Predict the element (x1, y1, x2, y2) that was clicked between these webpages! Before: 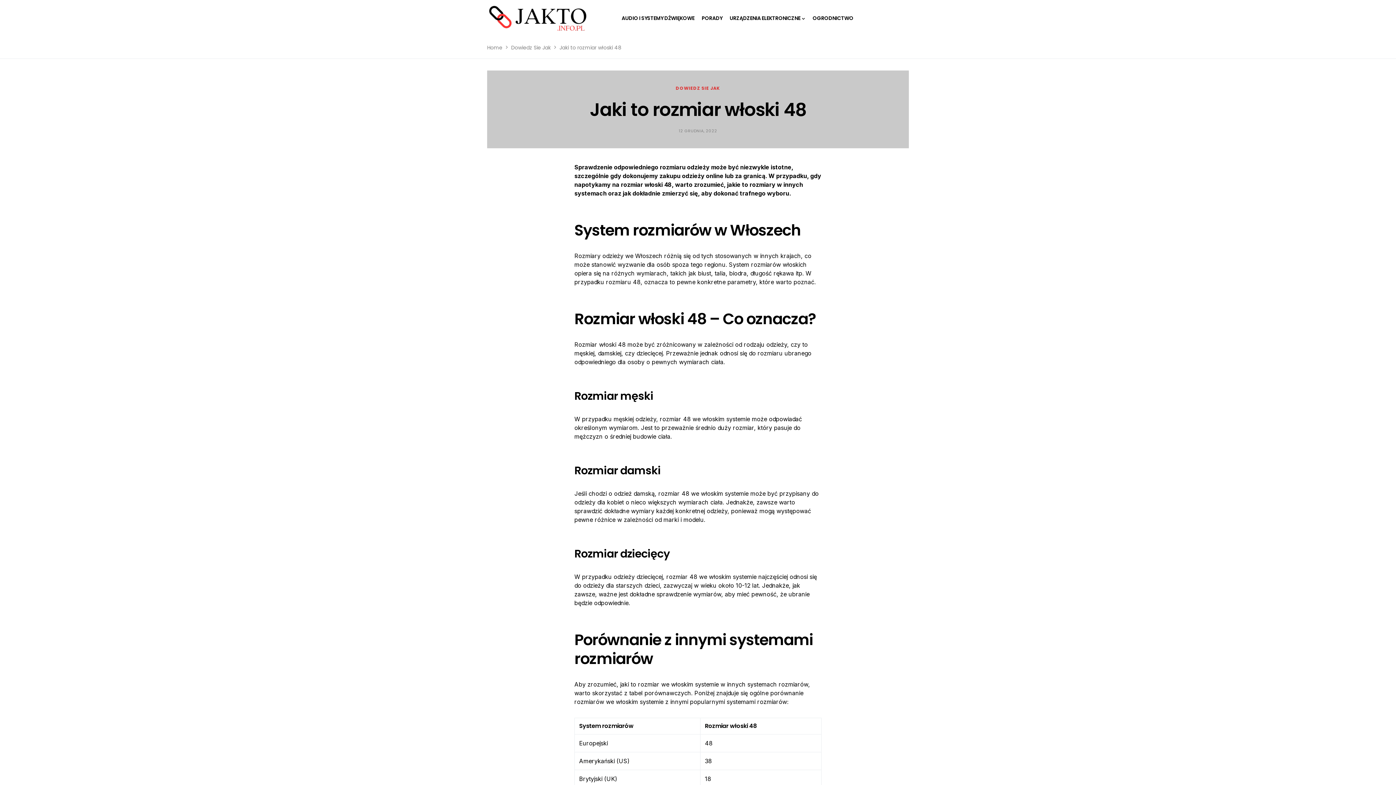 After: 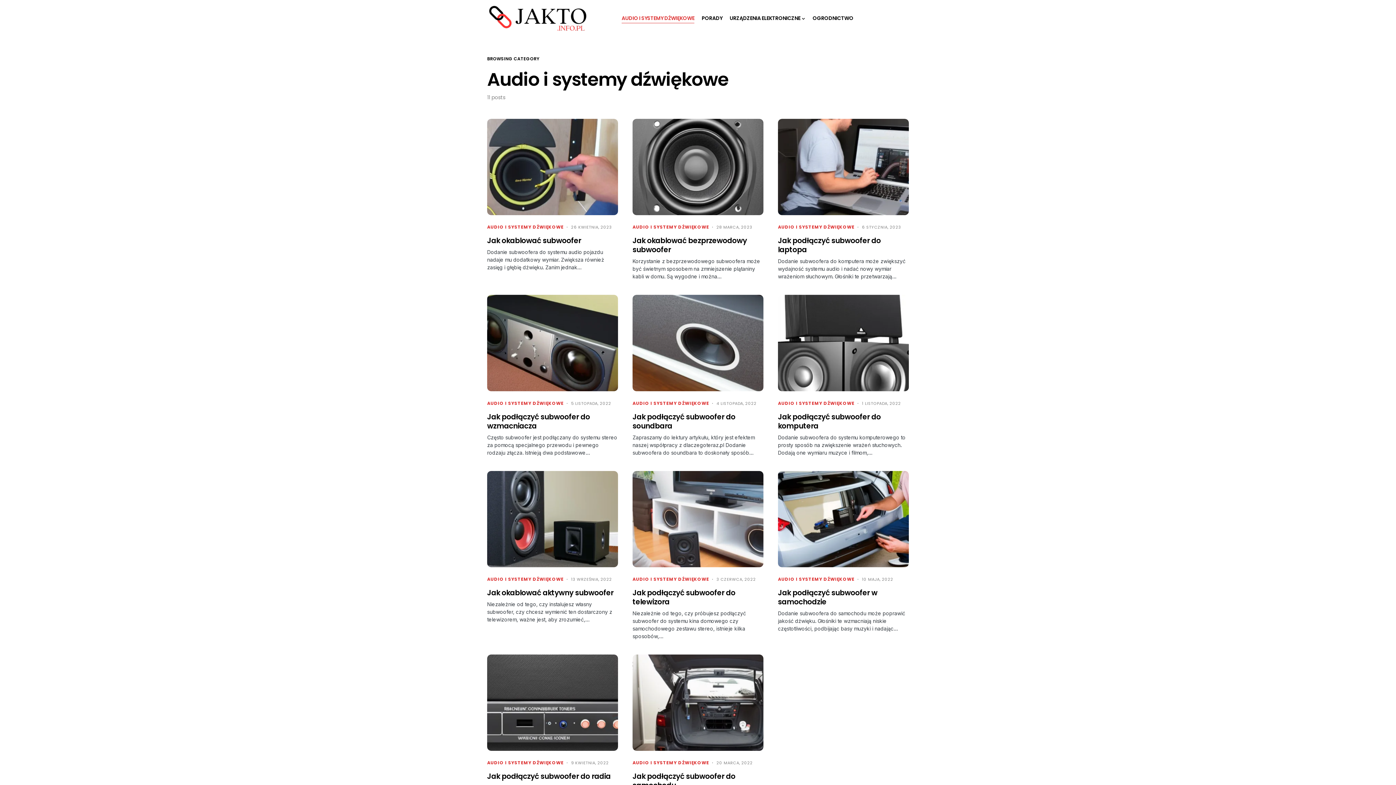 Action: bbox: (621, 0, 694, 36) label: AUDIO I SYSTEMY DŹWIĘKOWE